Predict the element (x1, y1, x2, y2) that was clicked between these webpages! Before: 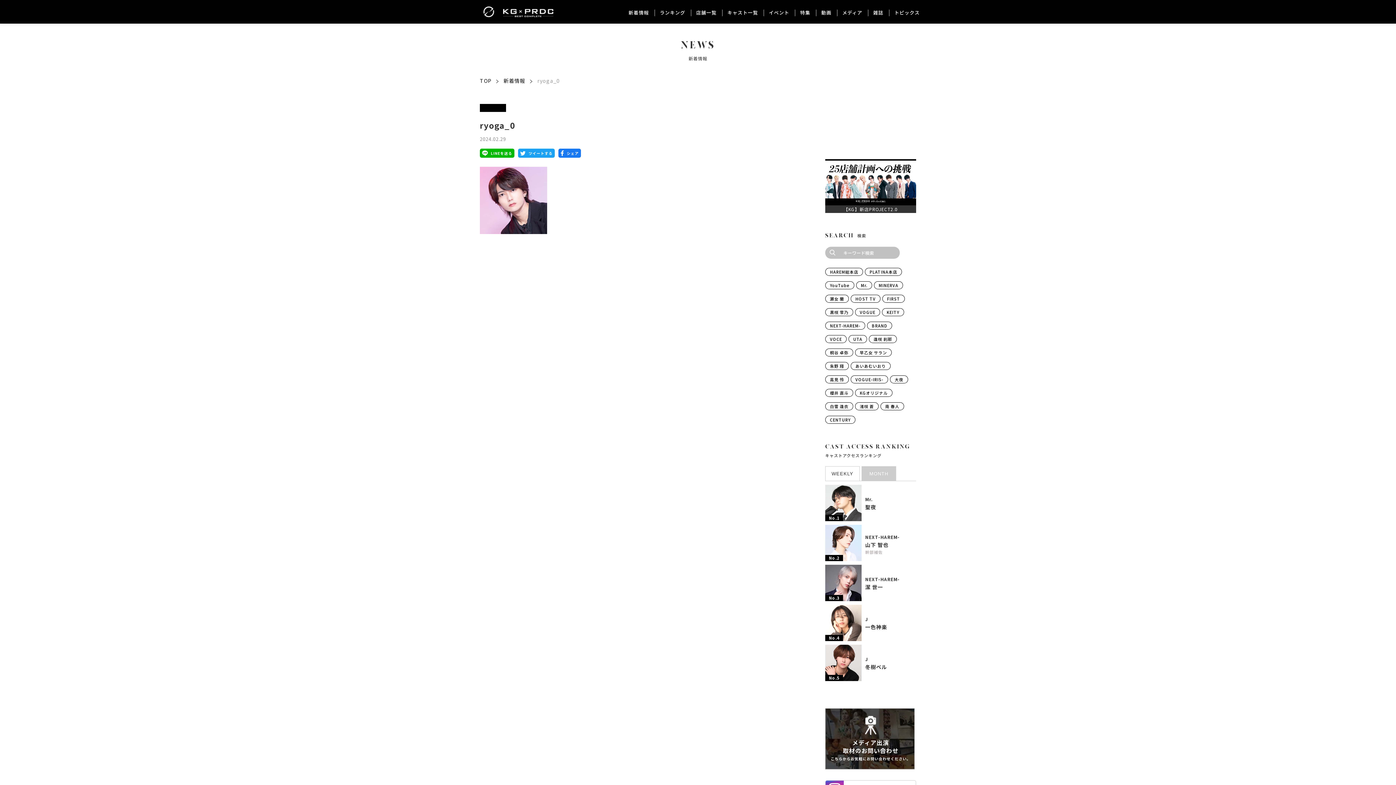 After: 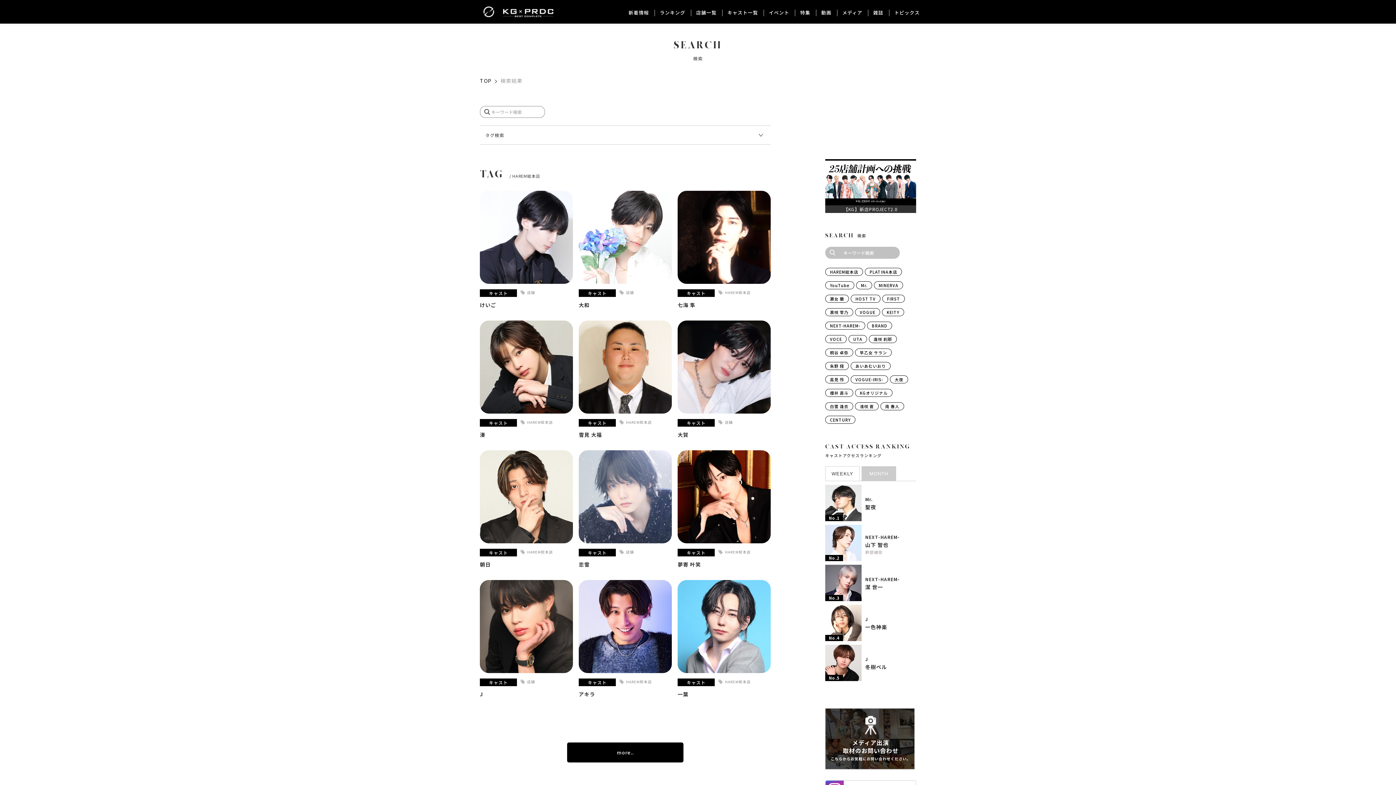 Action: bbox: (825, 267, 863, 275) label: HAREM総本店